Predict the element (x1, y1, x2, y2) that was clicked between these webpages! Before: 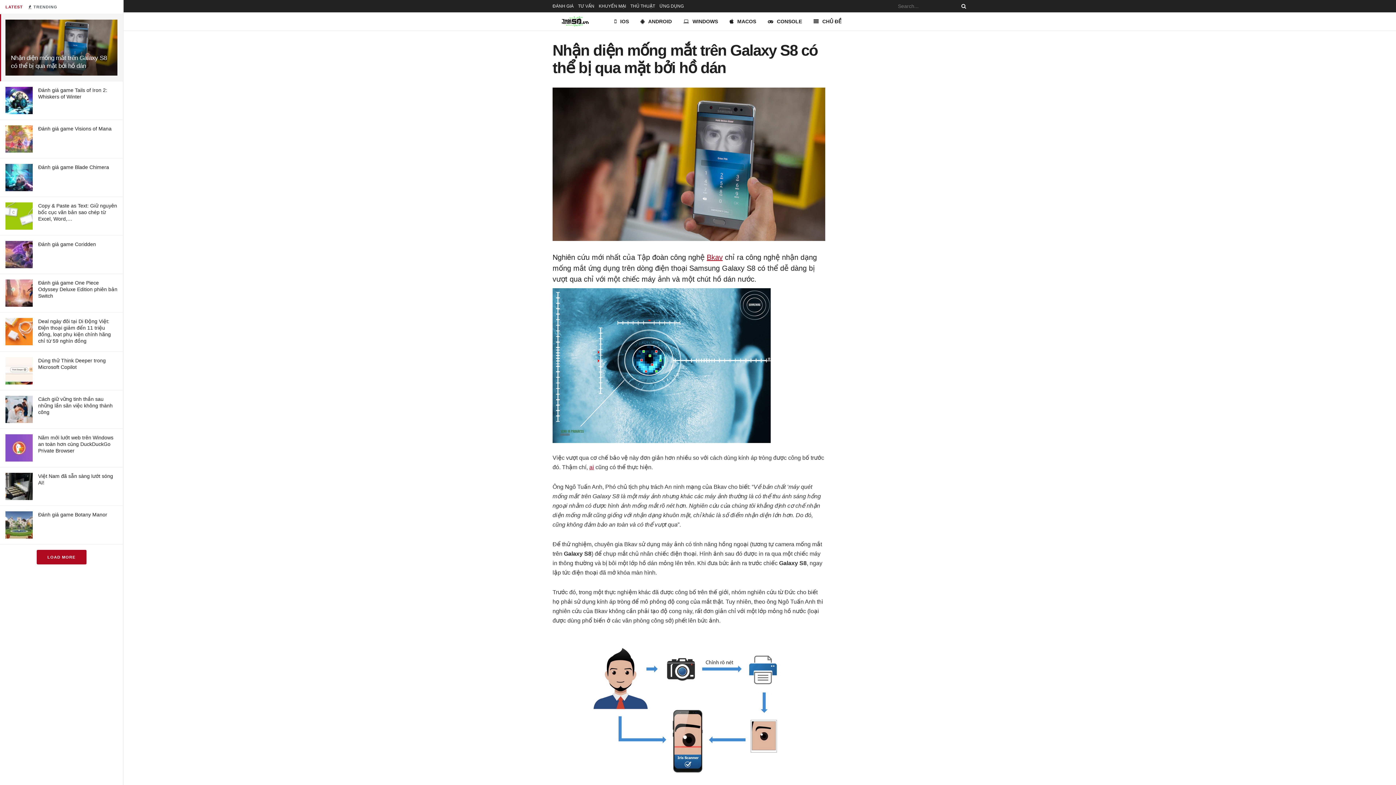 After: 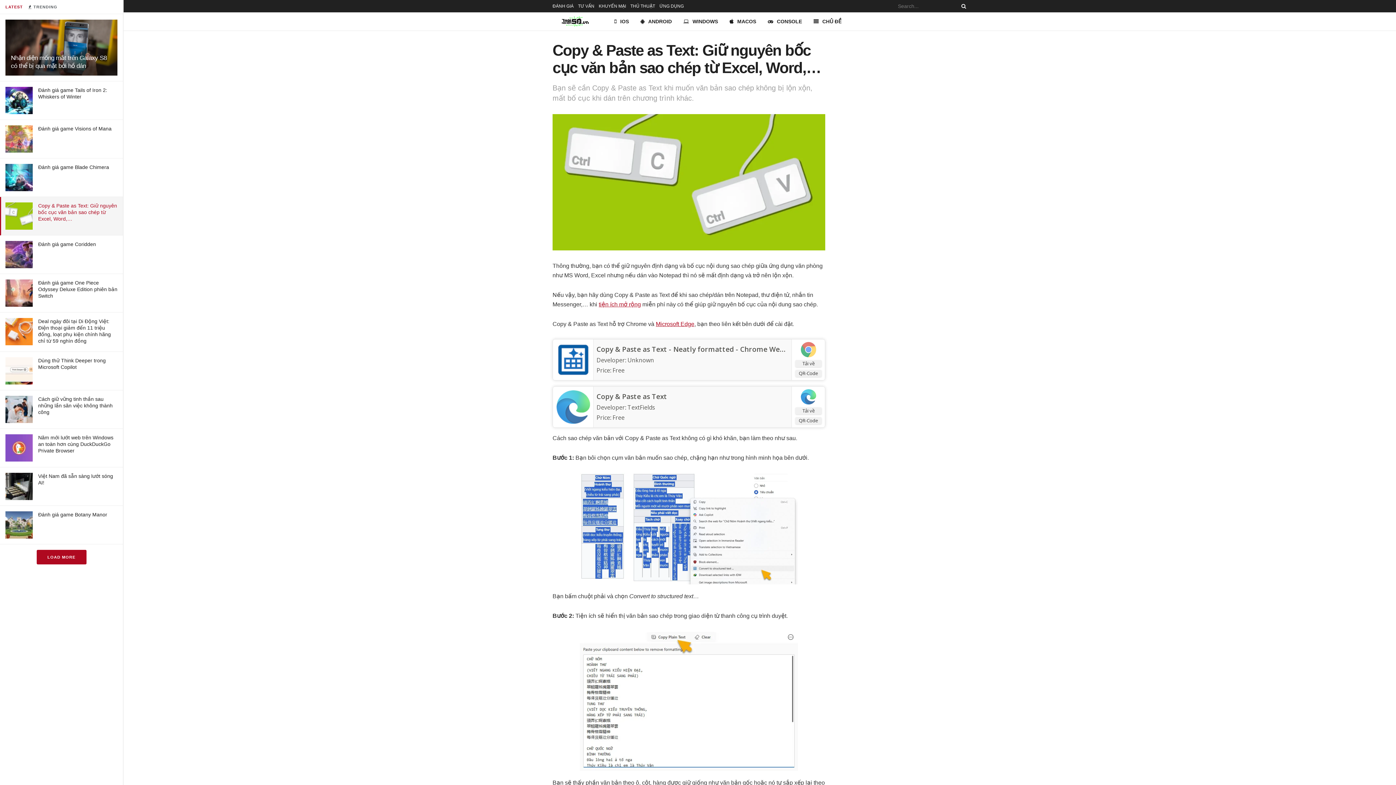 Action: label: Copy & Paste as Text: Giữ nguyên bốc cục văn bản sao chép từ Excel, Word,… bbox: (38, 202, 117, 221)